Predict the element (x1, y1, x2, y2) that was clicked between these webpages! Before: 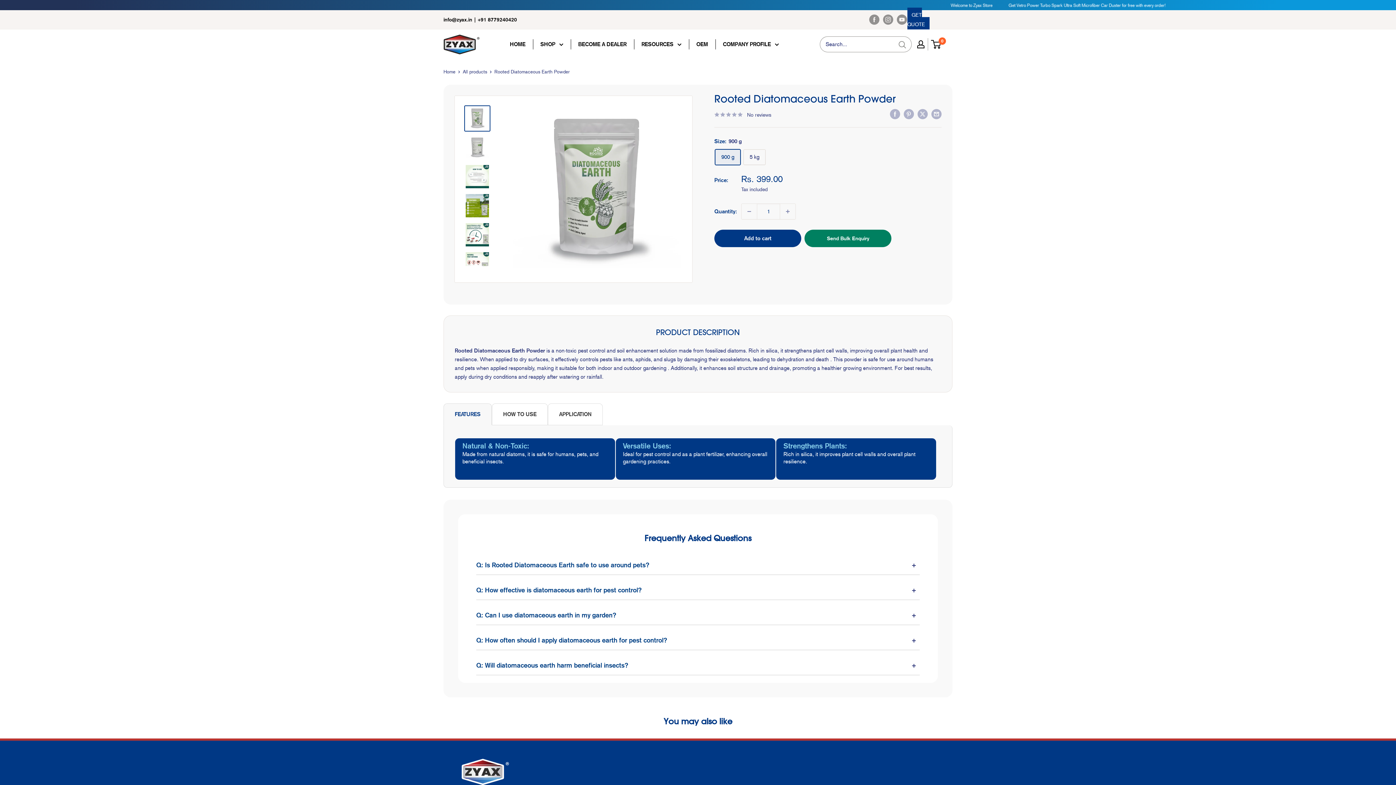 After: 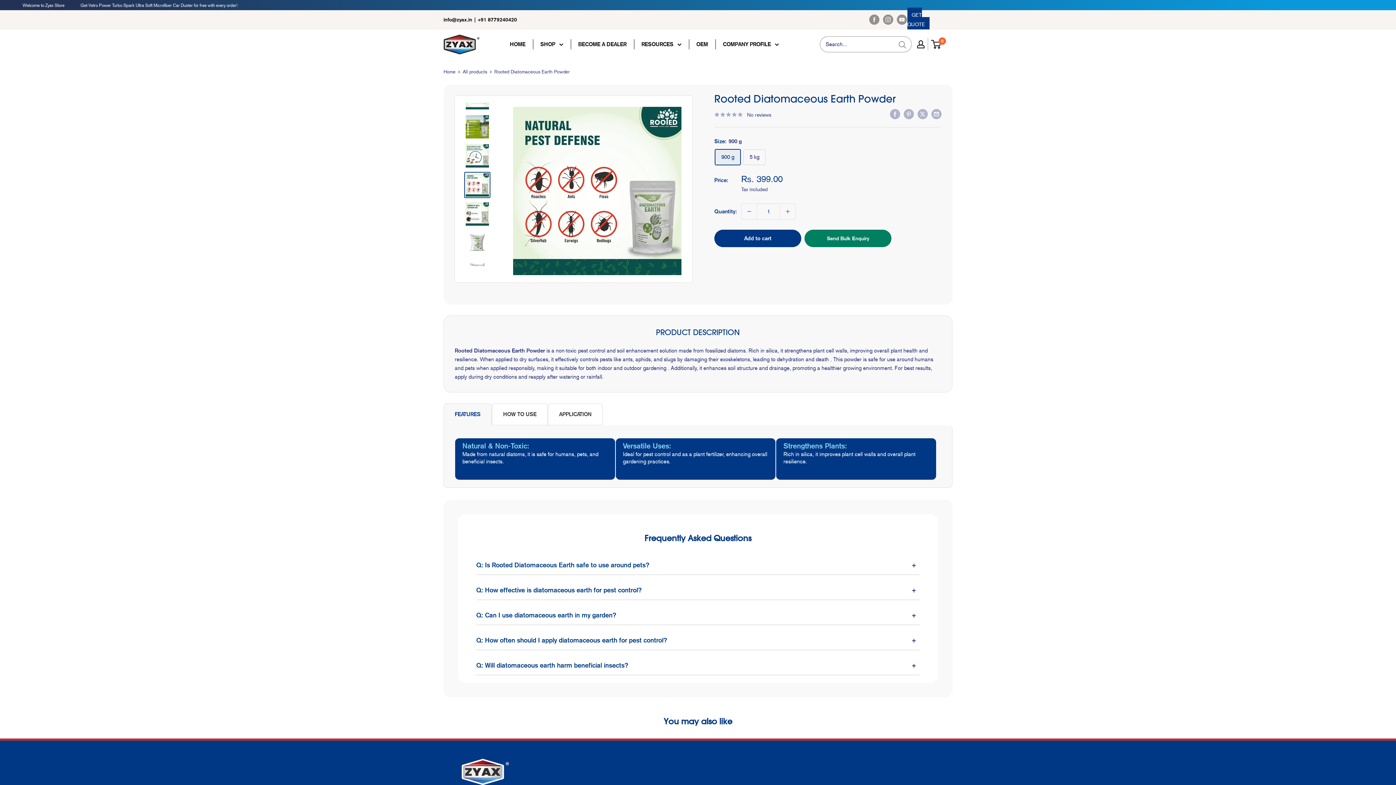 Action: bbox: (464, 250, 490, 277)